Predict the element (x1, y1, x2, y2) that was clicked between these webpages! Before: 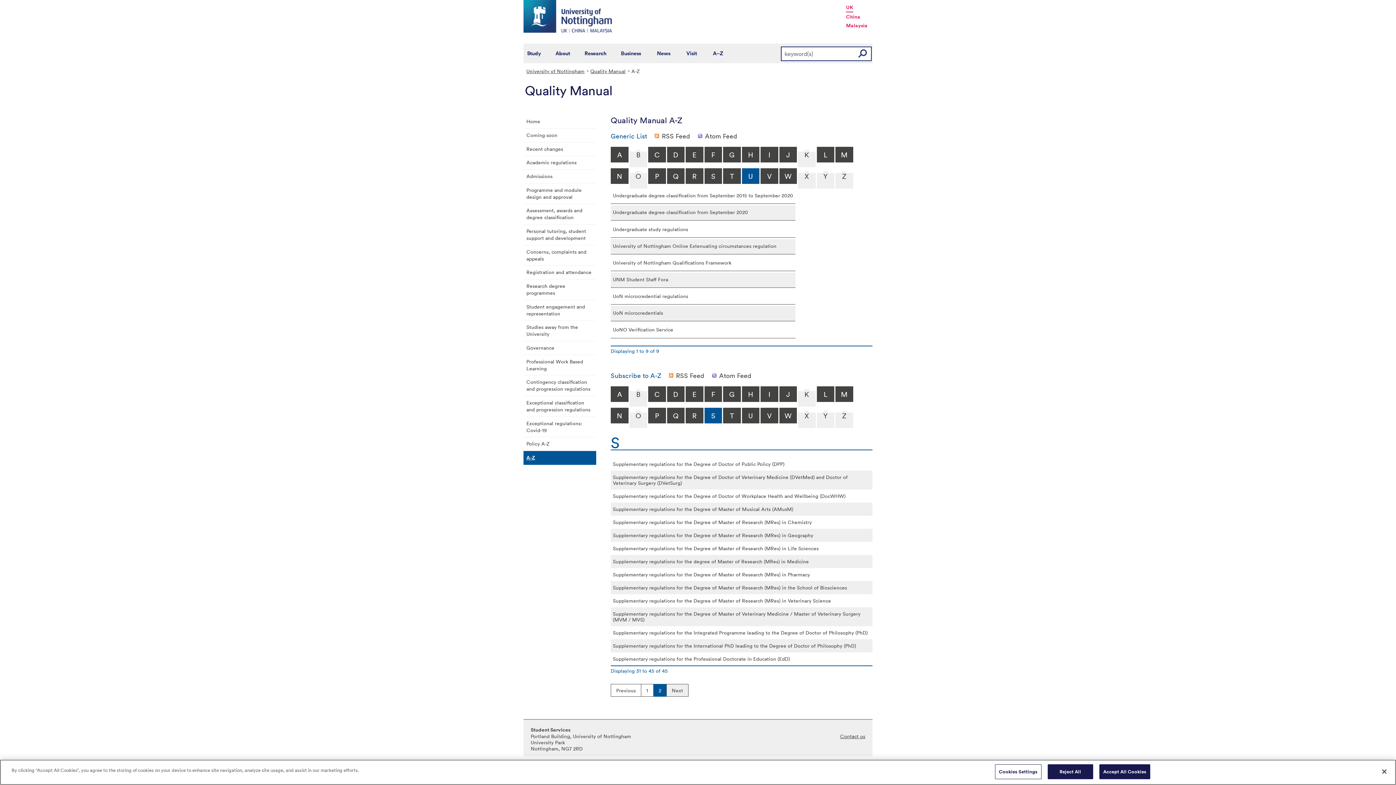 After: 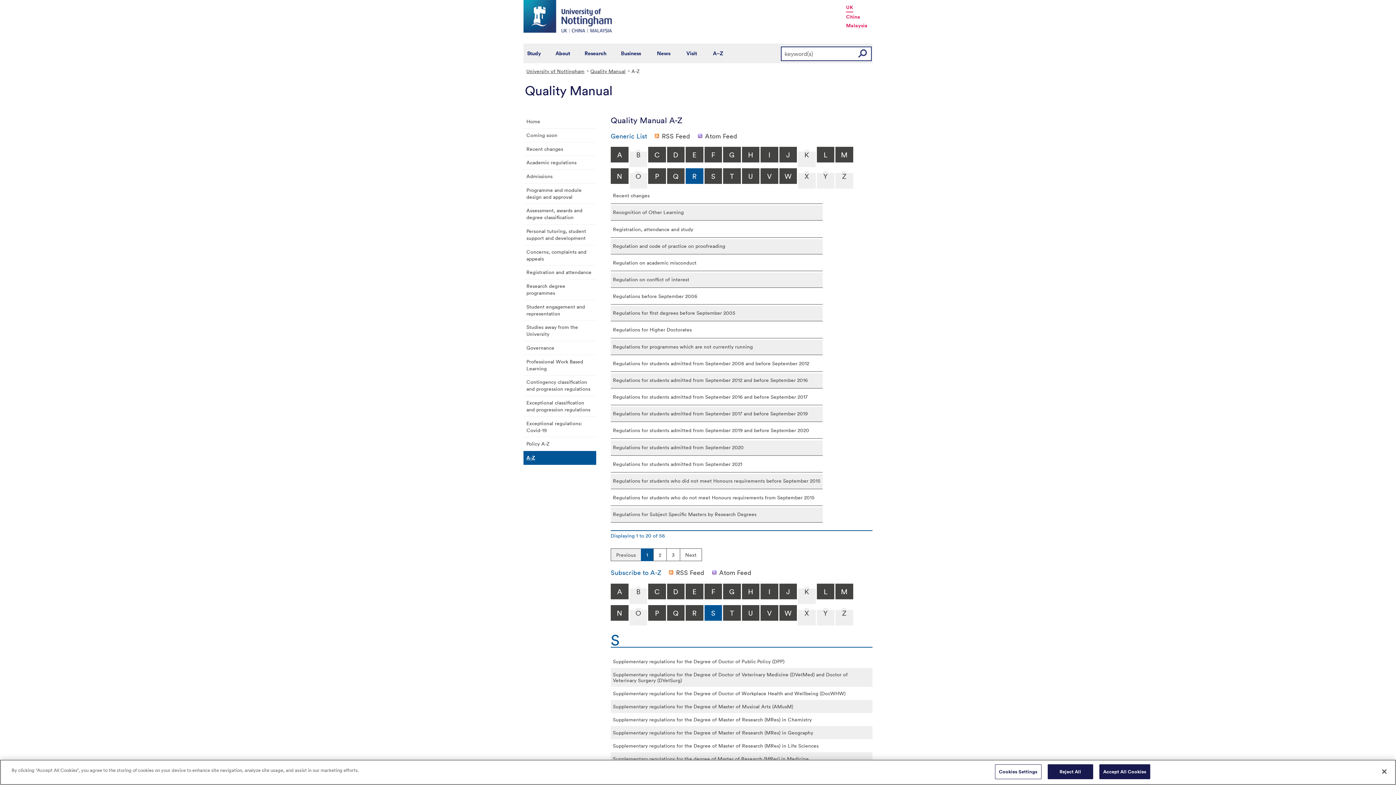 Action: bbox: (685, 168, 703, 184) label: R